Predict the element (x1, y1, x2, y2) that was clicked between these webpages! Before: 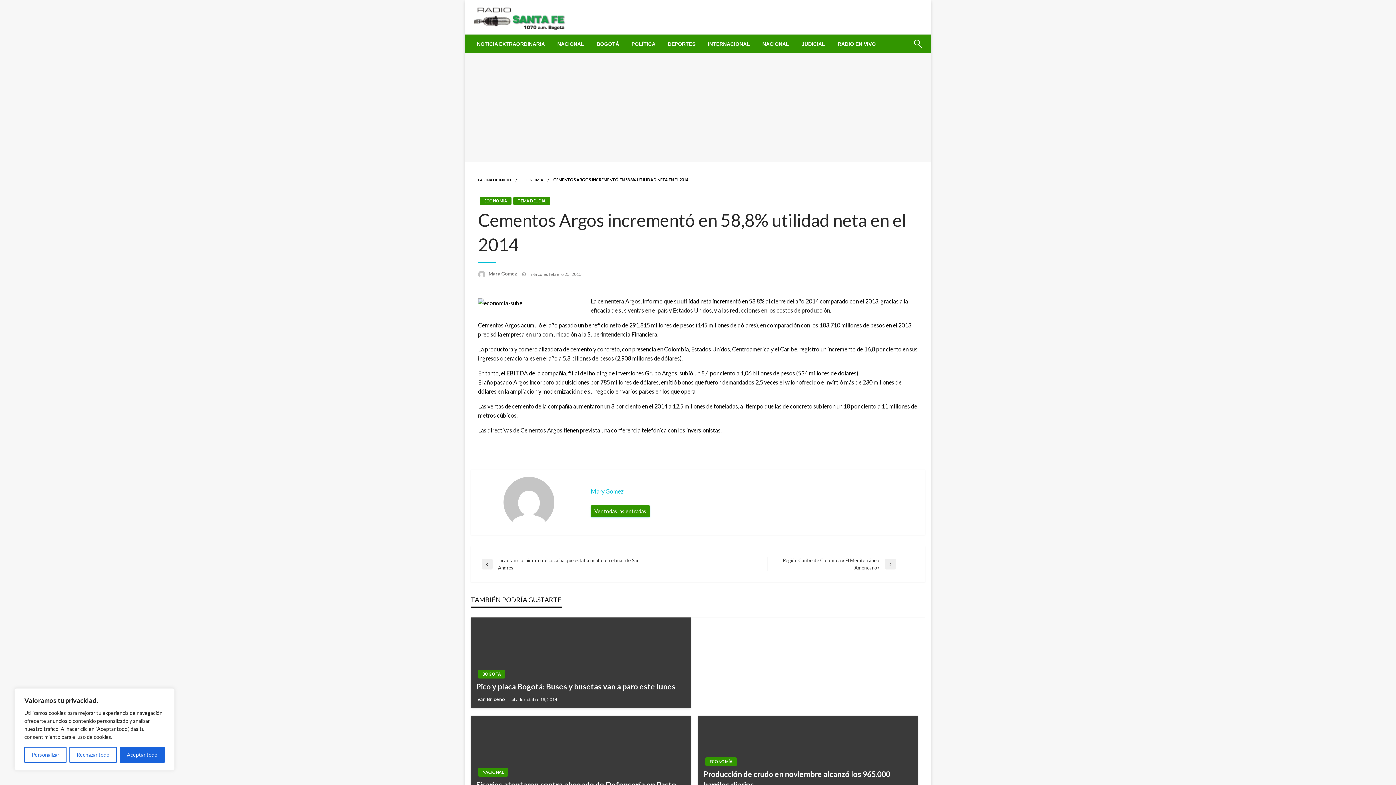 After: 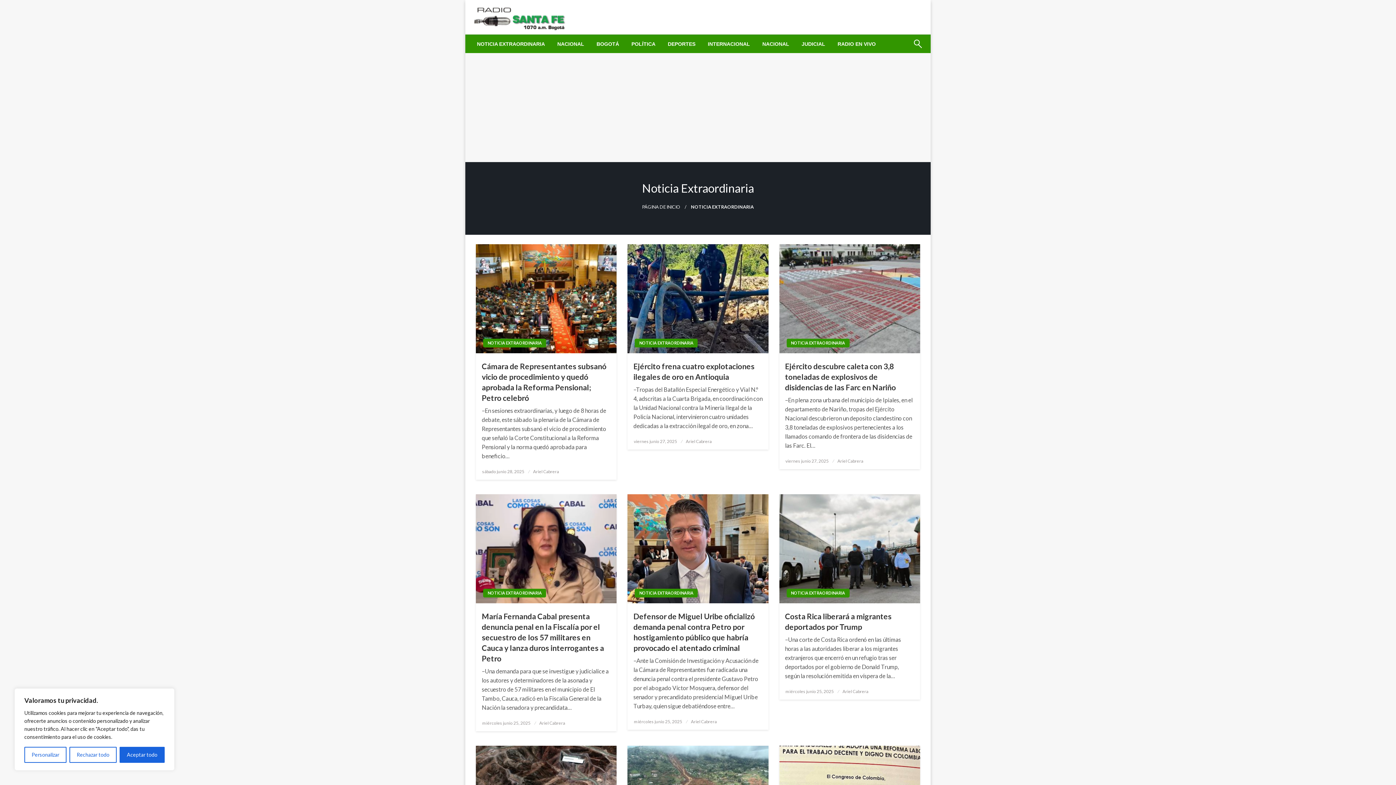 Action: label: NOTICIA EXTRAORDINARIA bbox: (470, 35, 551, 53)